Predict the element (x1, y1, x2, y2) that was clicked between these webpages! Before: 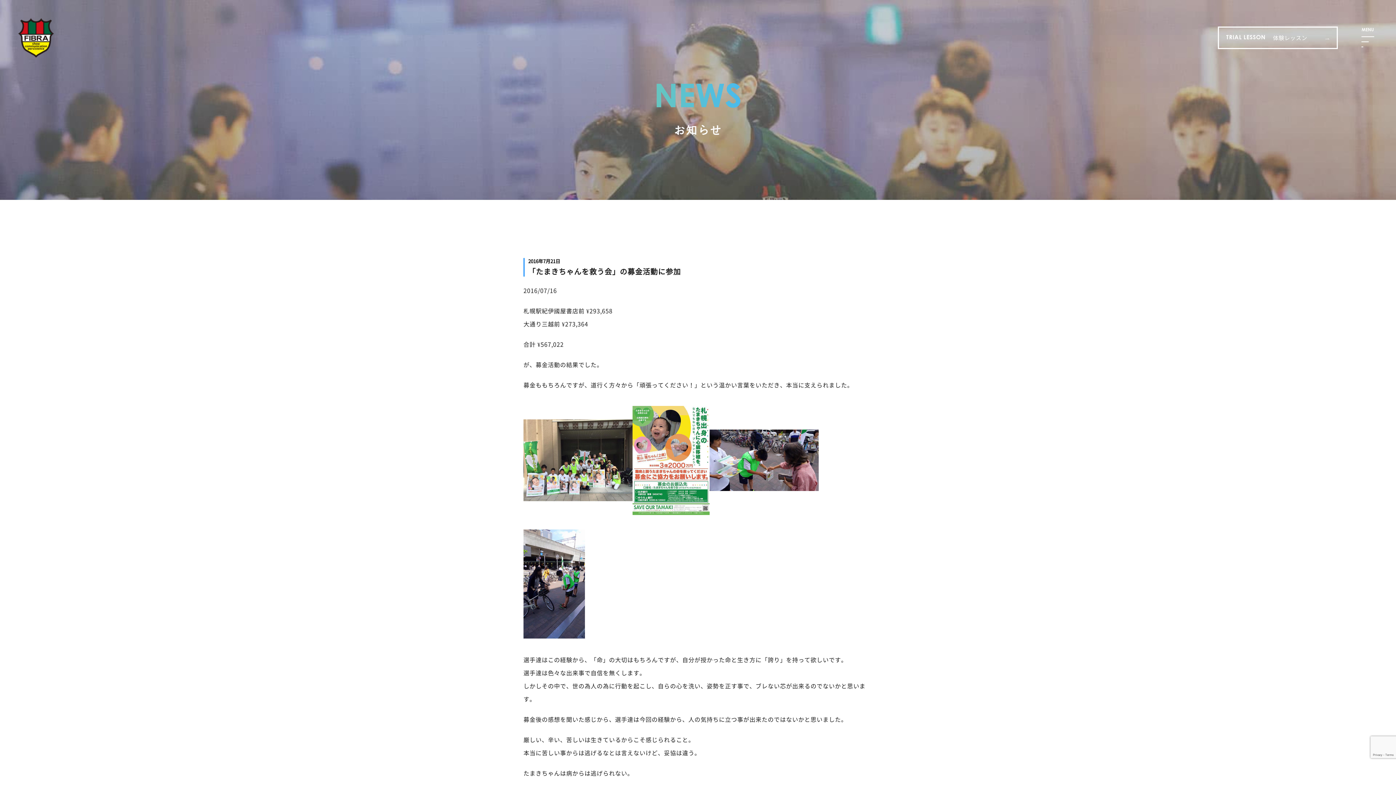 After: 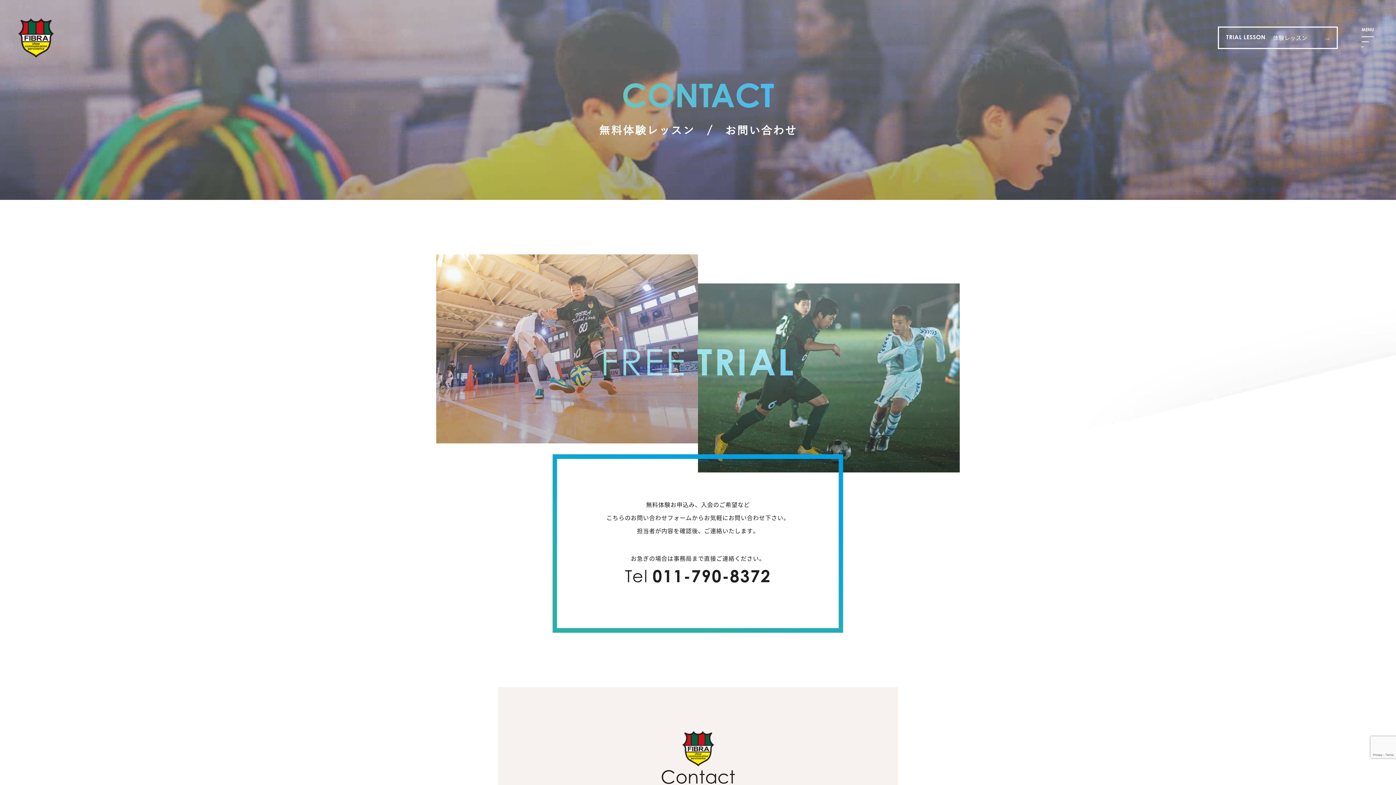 Action: bbox: (1218, 26, 1338, 49) label: TRIAL LESSON

体験レッスン